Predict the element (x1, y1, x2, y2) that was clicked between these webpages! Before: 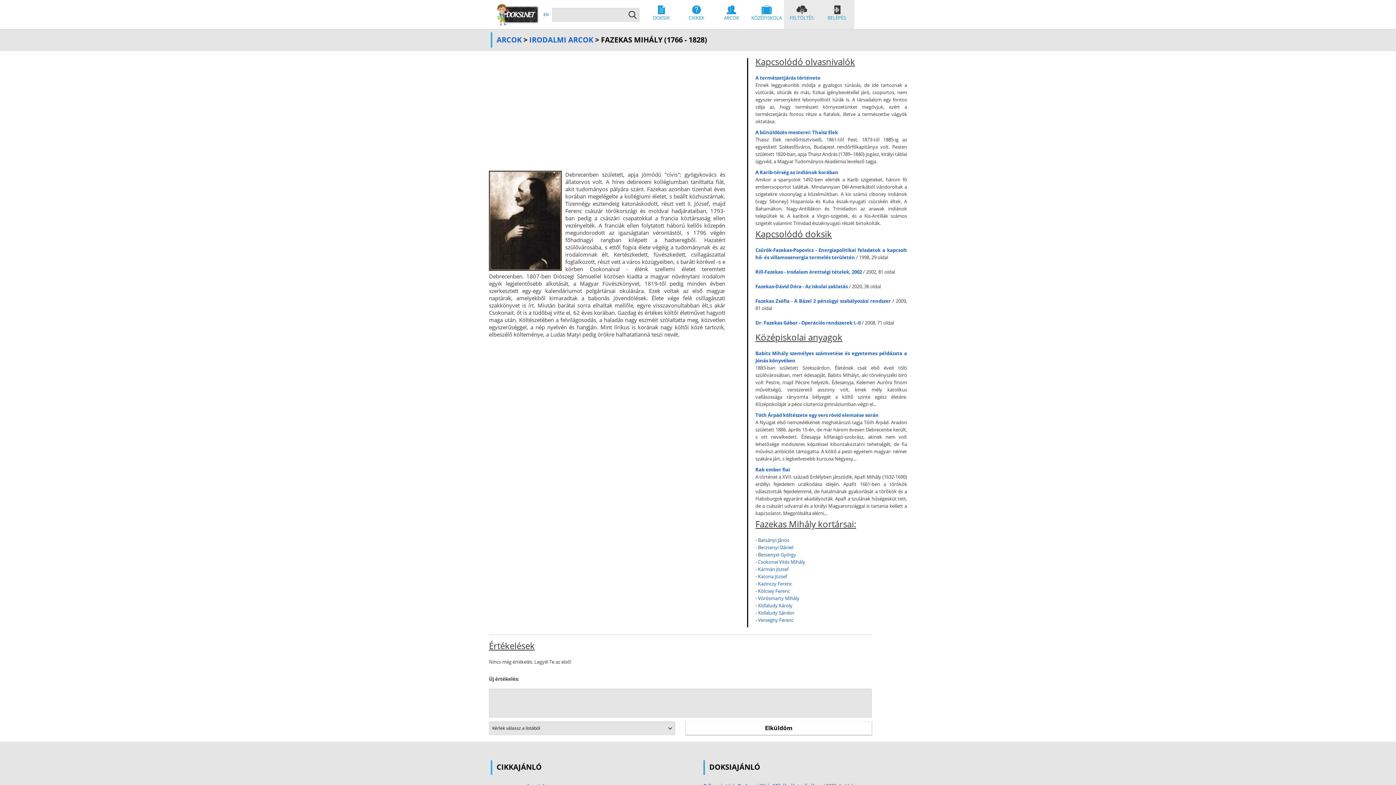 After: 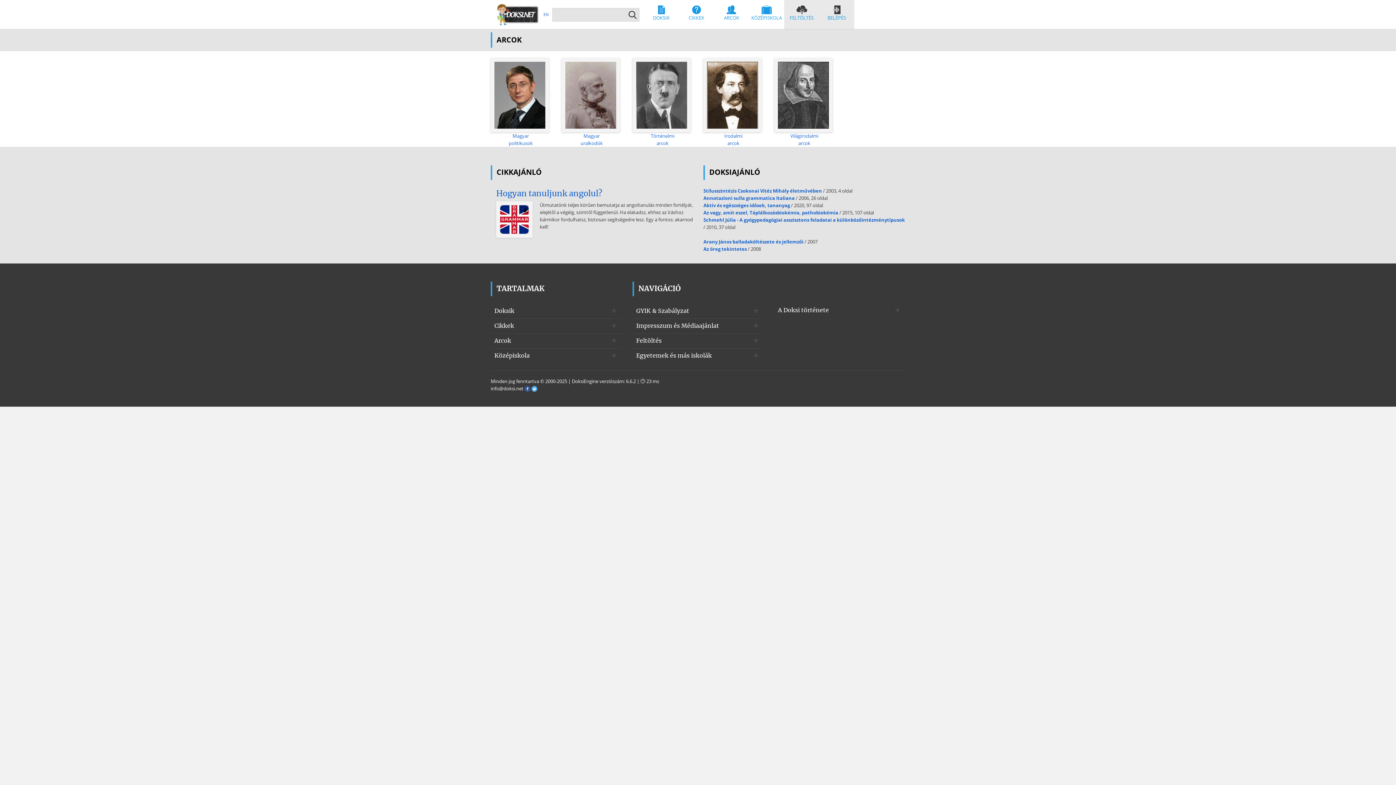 Action: label: 
ARCOK bbox: (714, 0, 749, 29)